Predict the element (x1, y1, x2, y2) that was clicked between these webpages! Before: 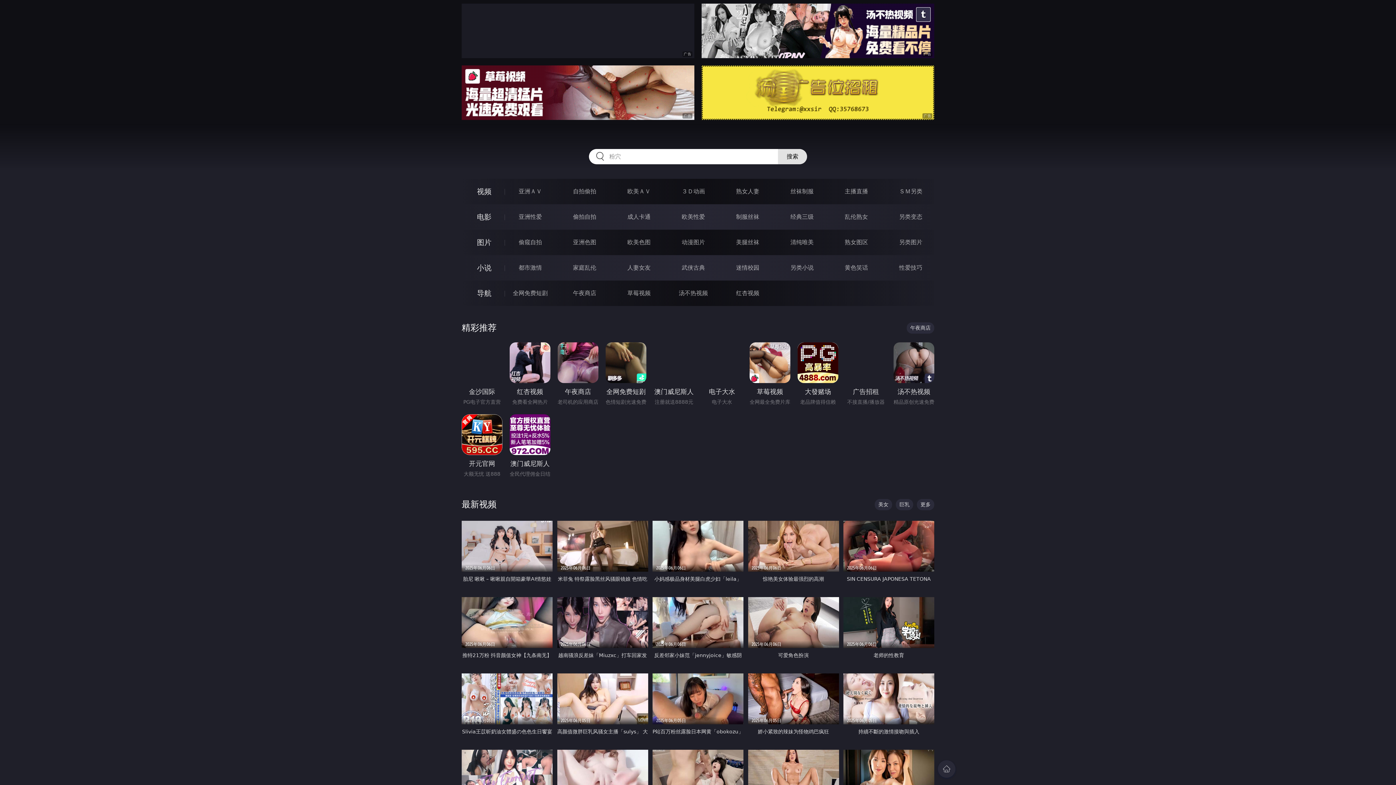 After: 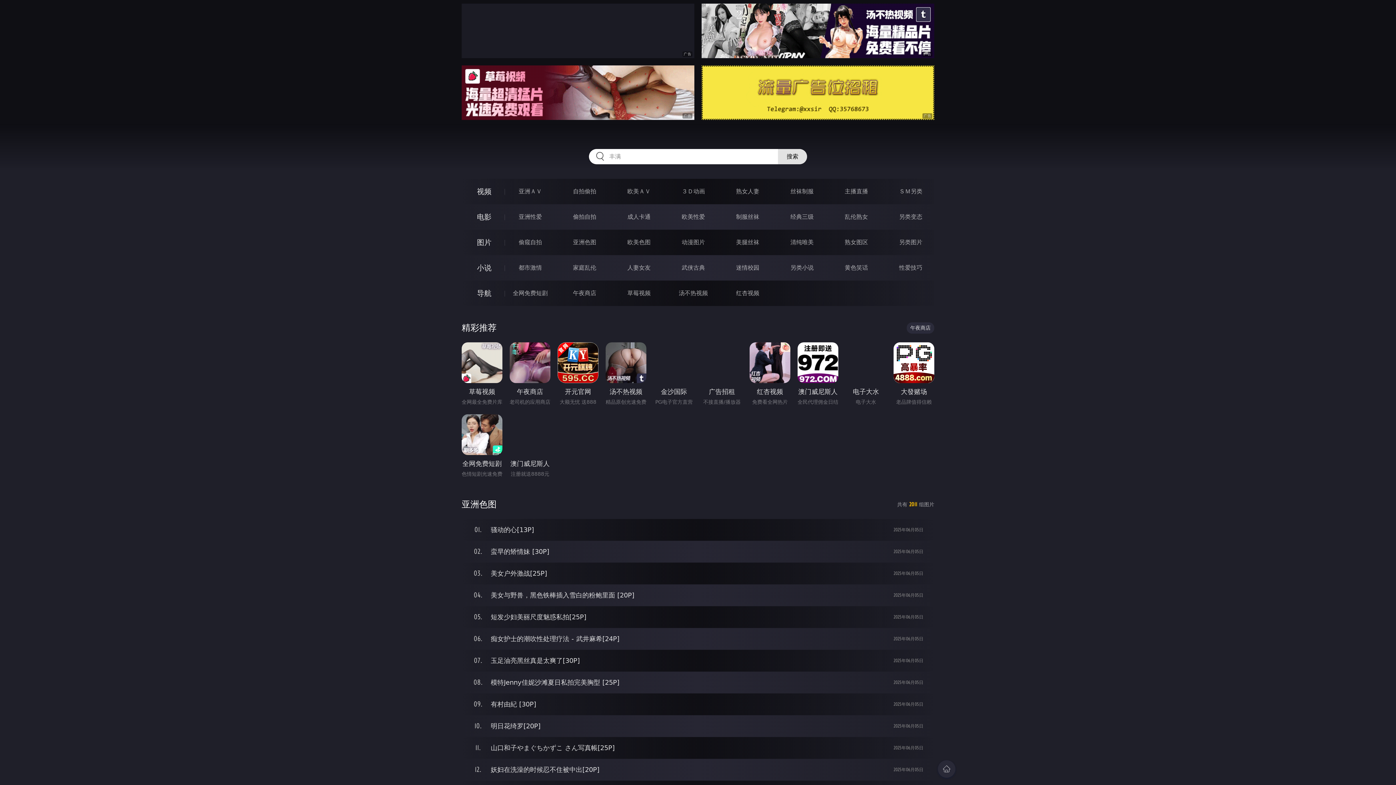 Action: label: 亚洲色图 bbox: (573, 238, 596, 245)